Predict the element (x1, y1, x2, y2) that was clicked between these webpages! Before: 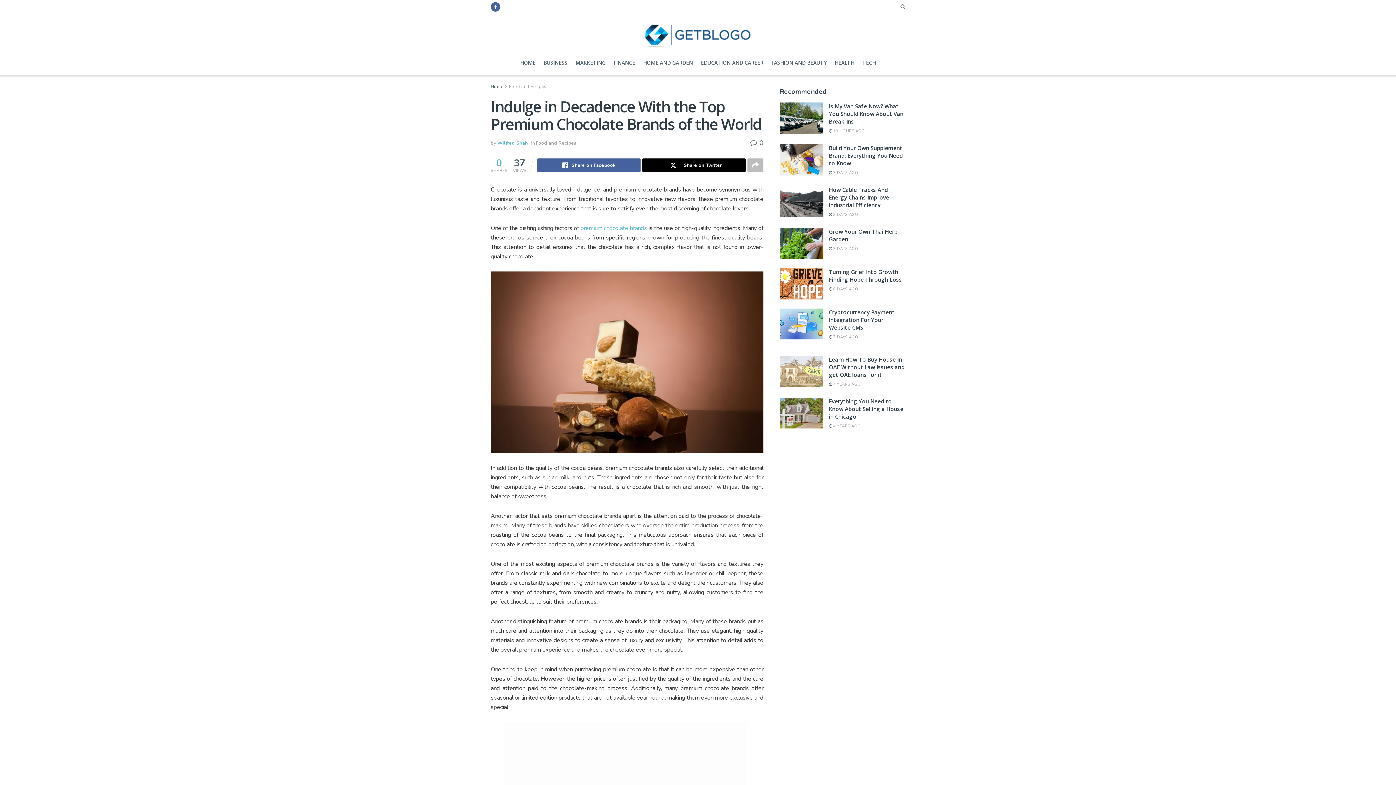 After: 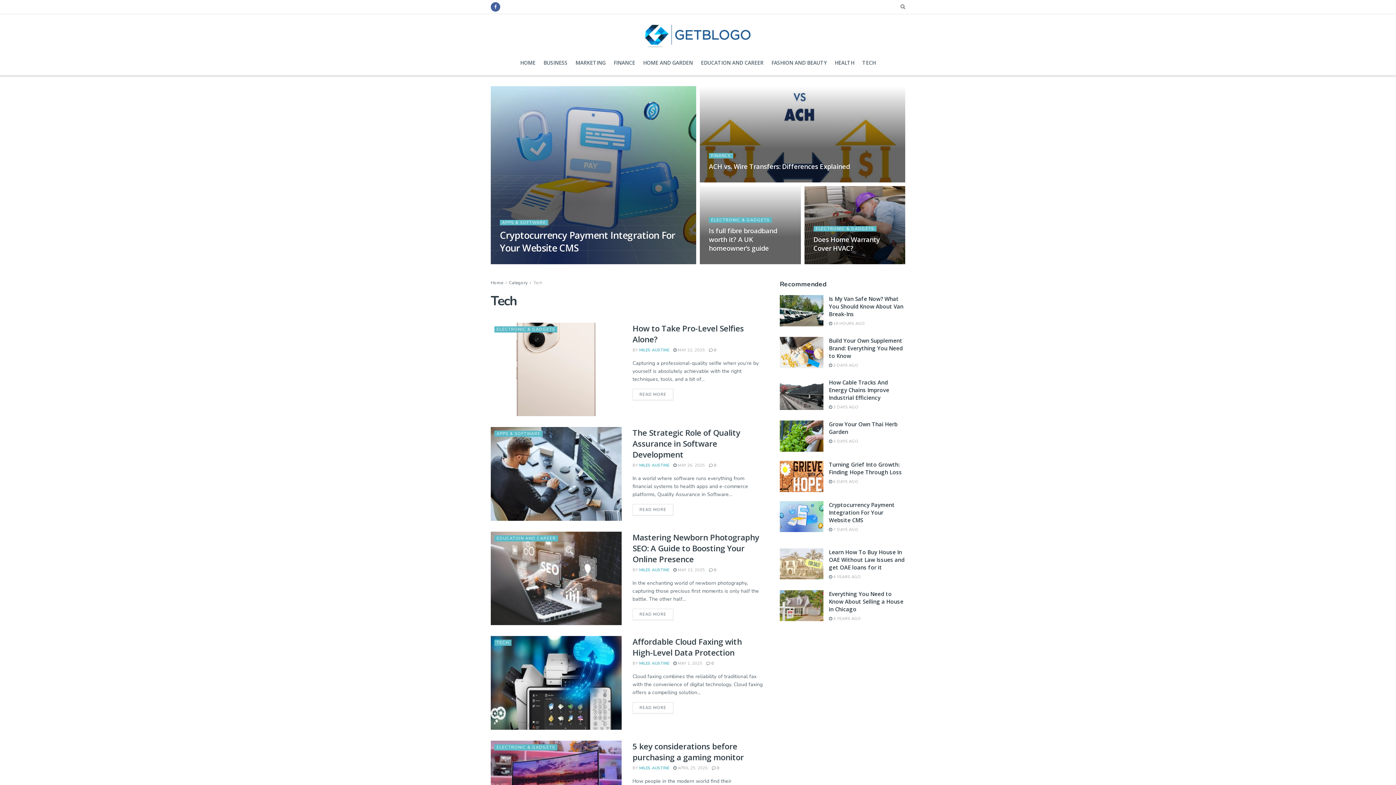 Action: bbox: (862, 50, 876, 75) label: TECH